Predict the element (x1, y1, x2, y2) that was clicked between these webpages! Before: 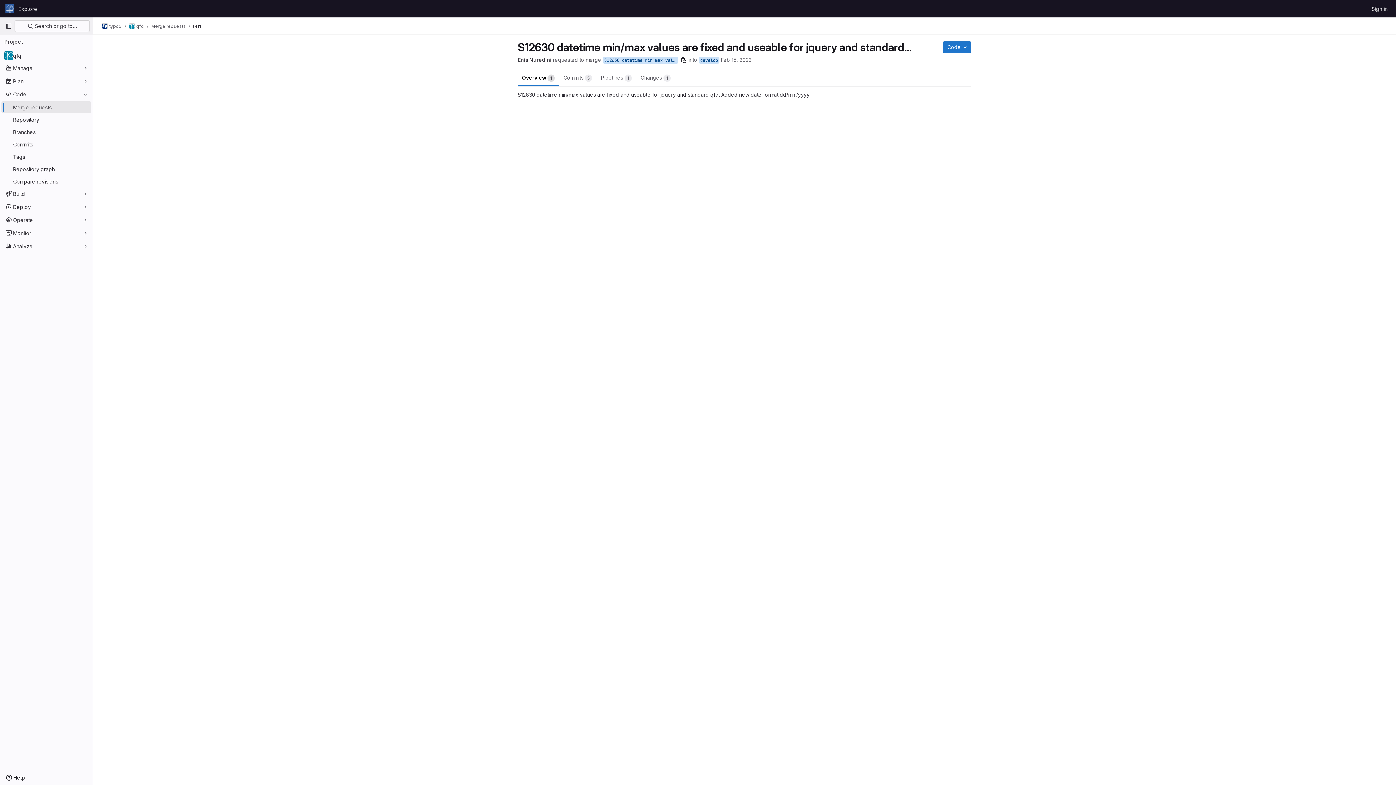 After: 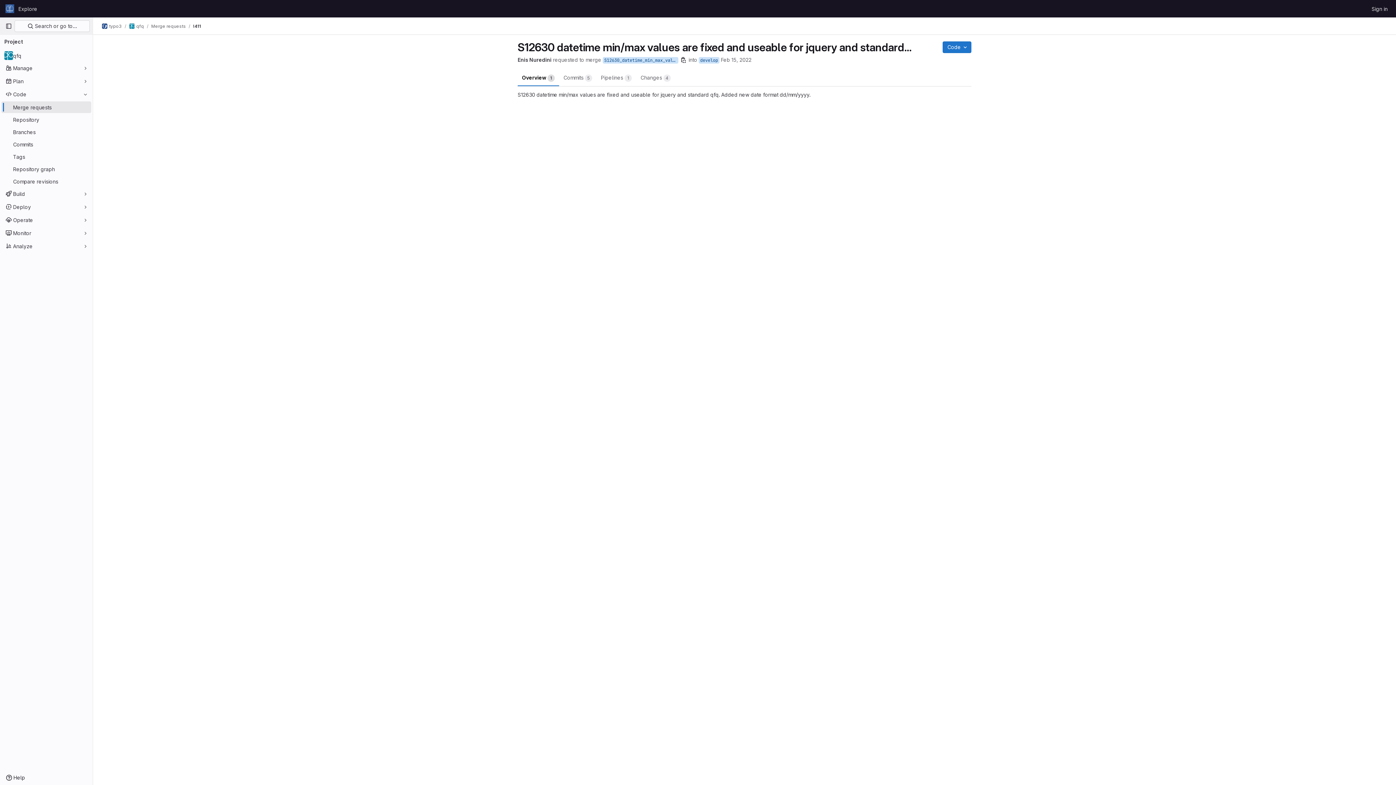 Action: bbox: (193, 23, 201, 29) label: !411